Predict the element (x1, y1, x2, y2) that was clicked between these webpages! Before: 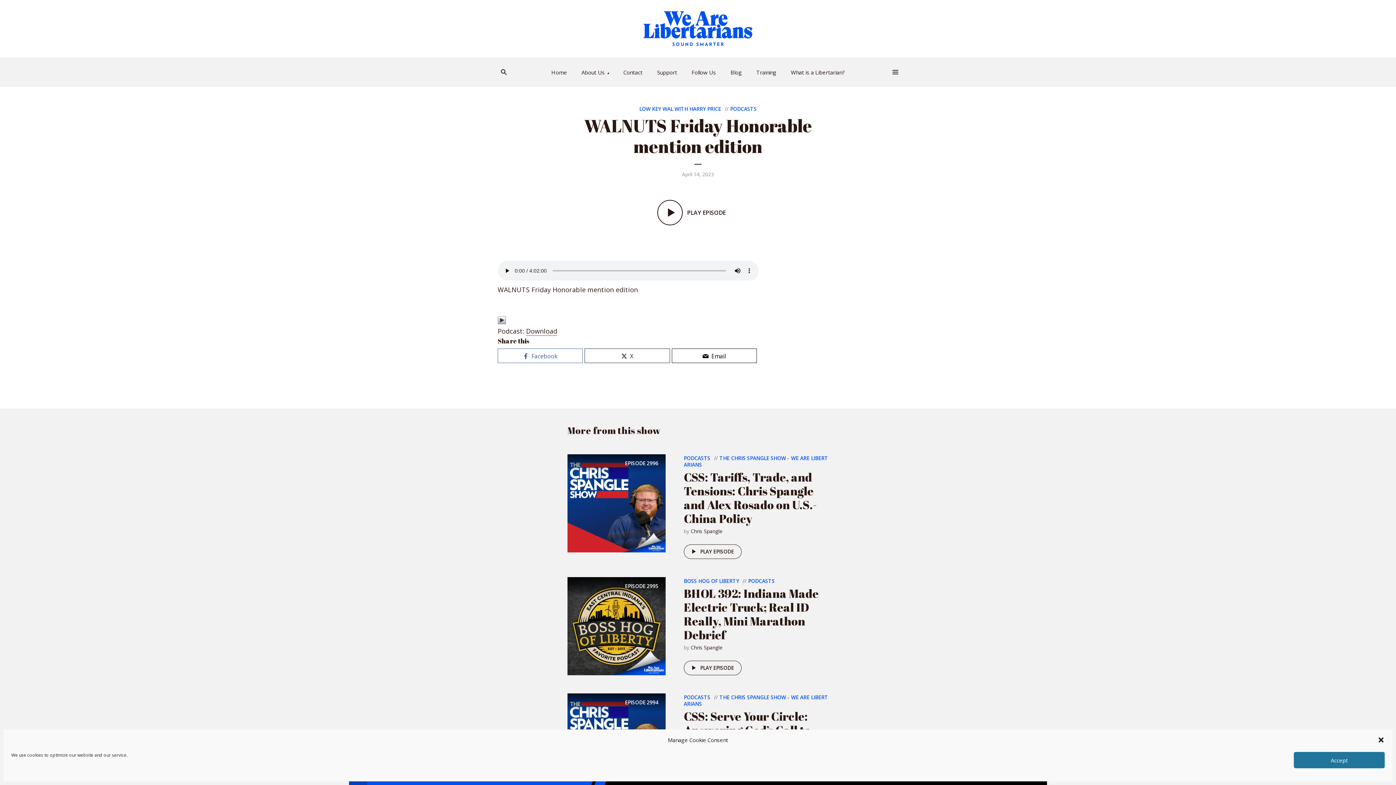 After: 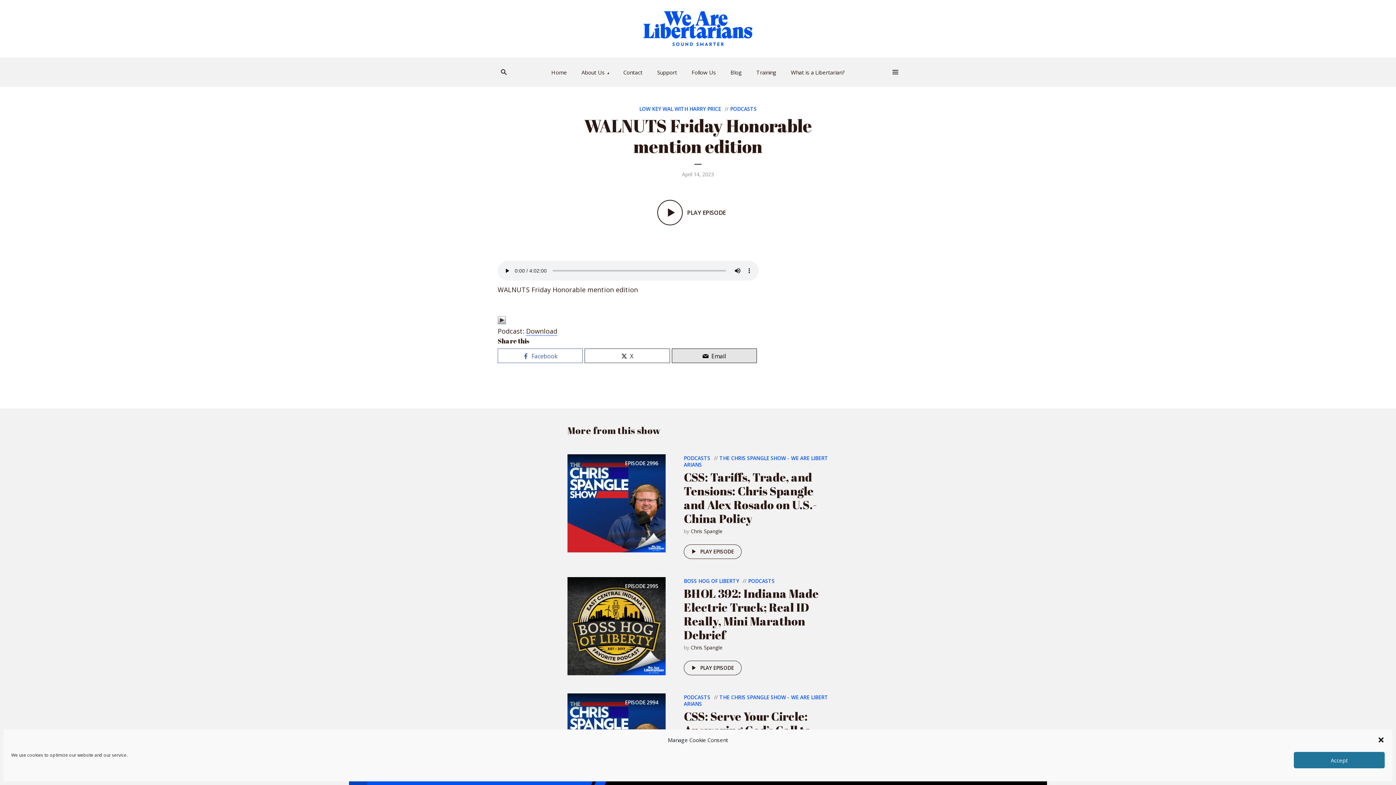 Action: bbox: (671, 348, 757, 363) label: Email